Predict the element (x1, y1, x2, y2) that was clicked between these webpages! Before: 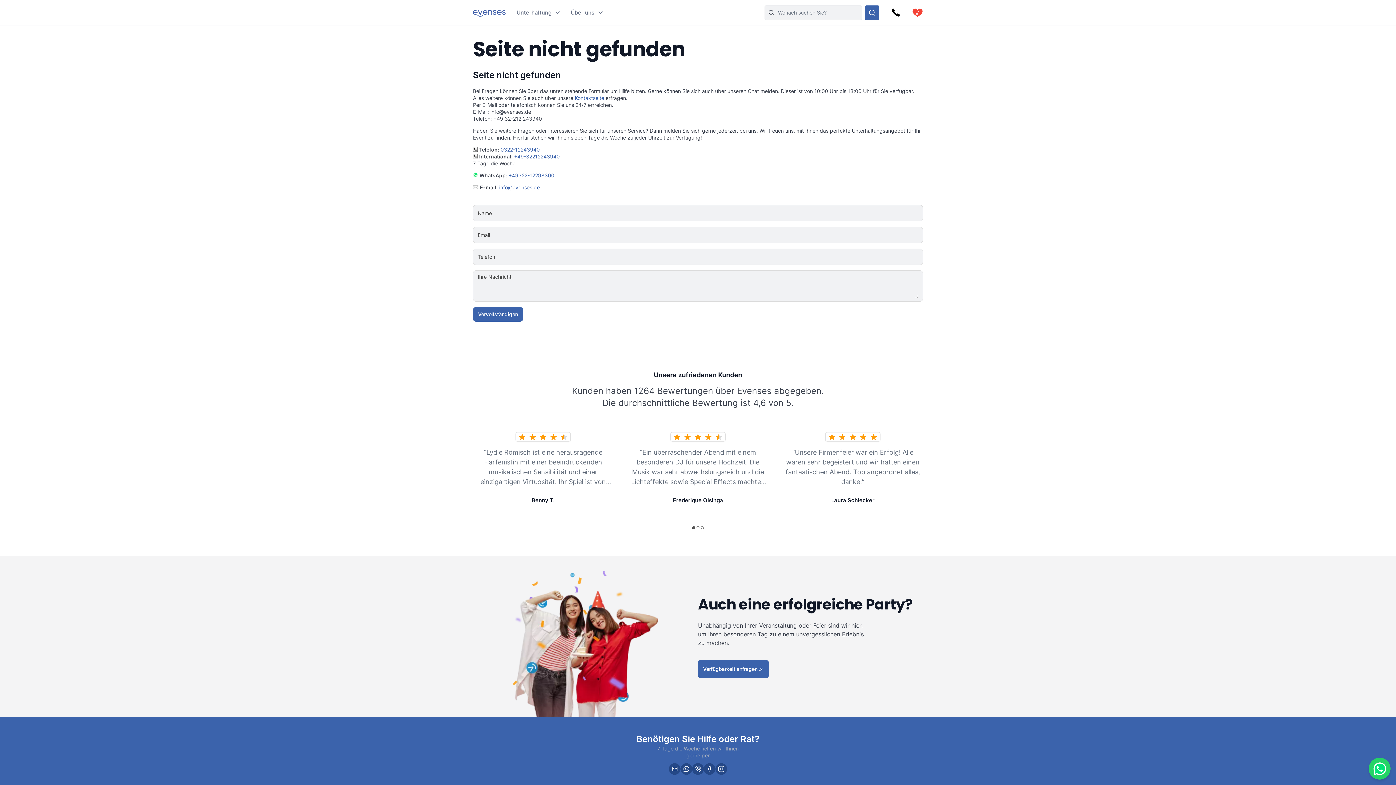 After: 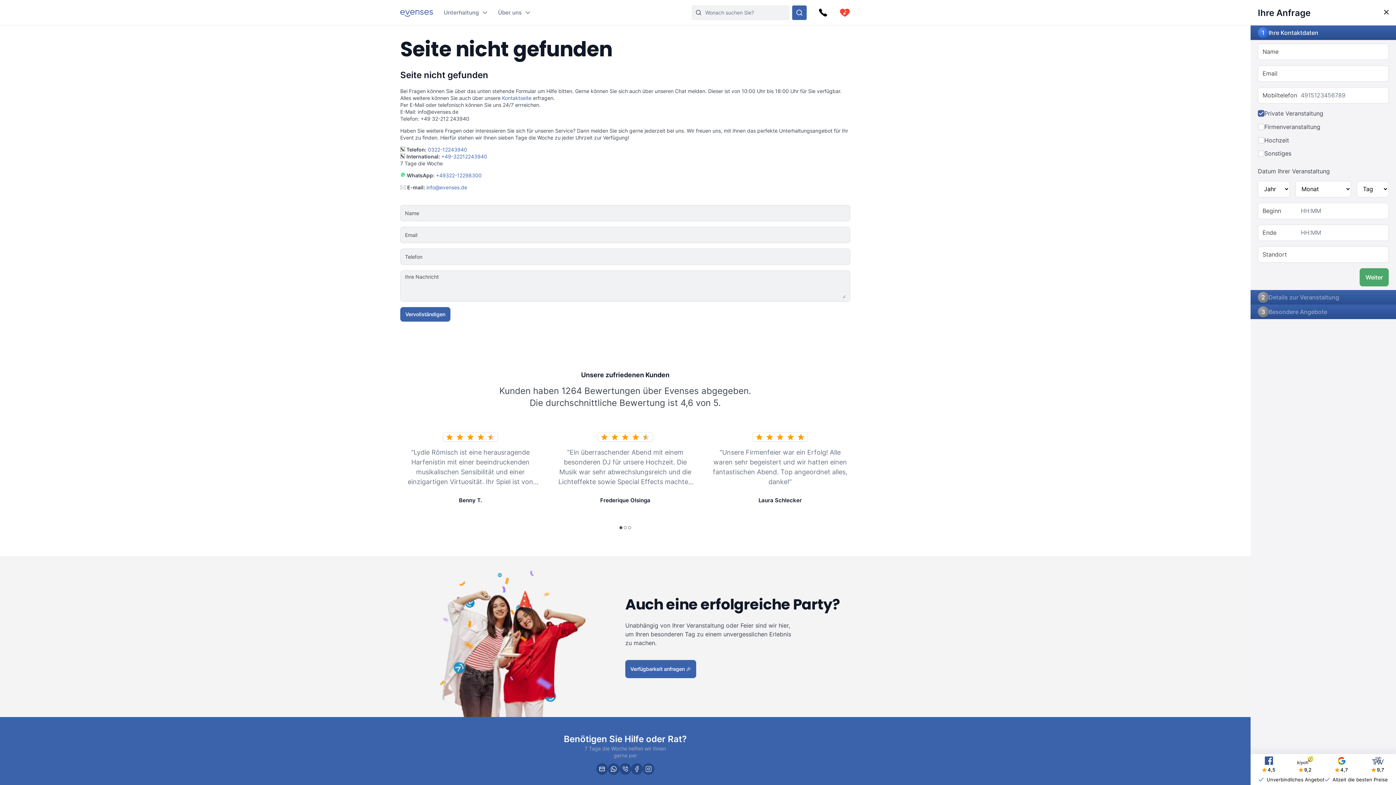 Action: bbox: (912, 7, 923, 18) label: cart